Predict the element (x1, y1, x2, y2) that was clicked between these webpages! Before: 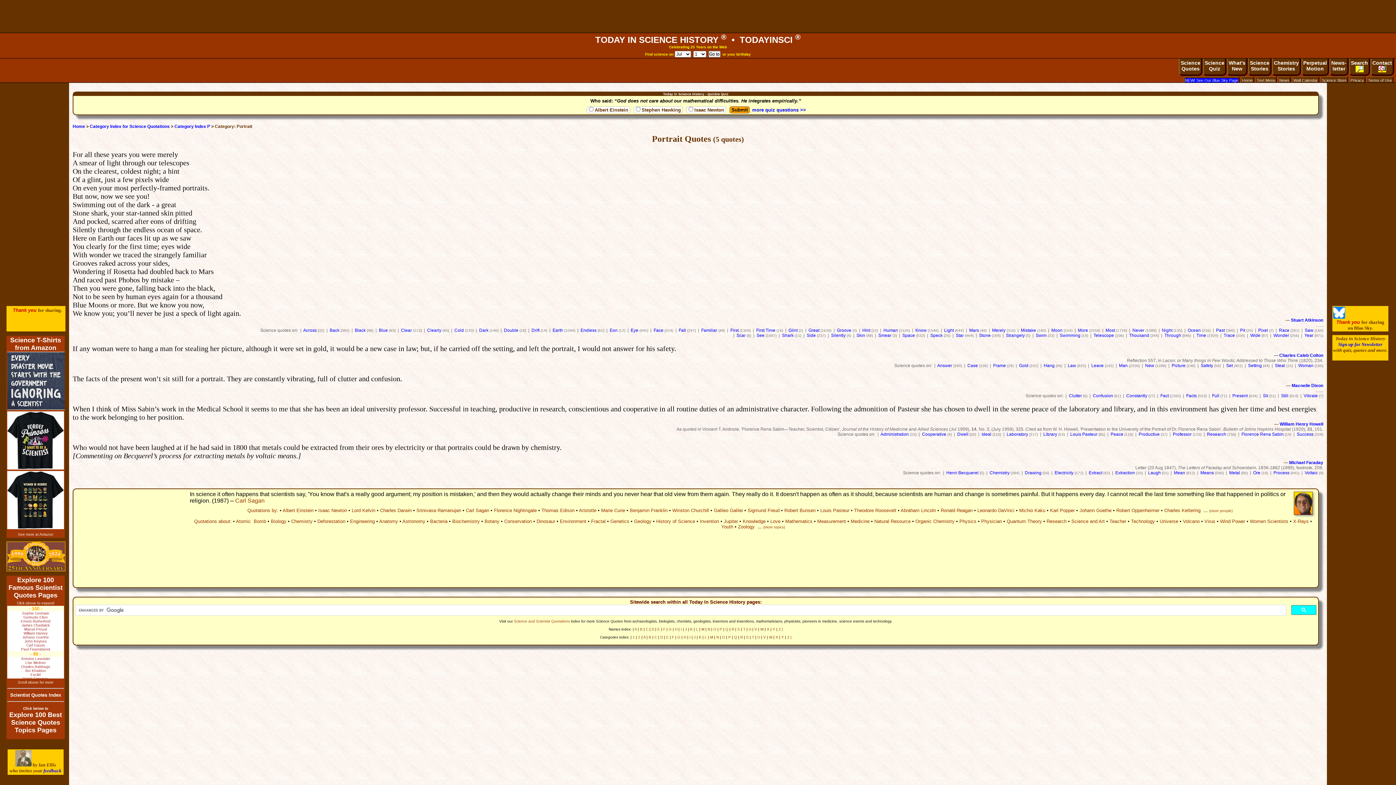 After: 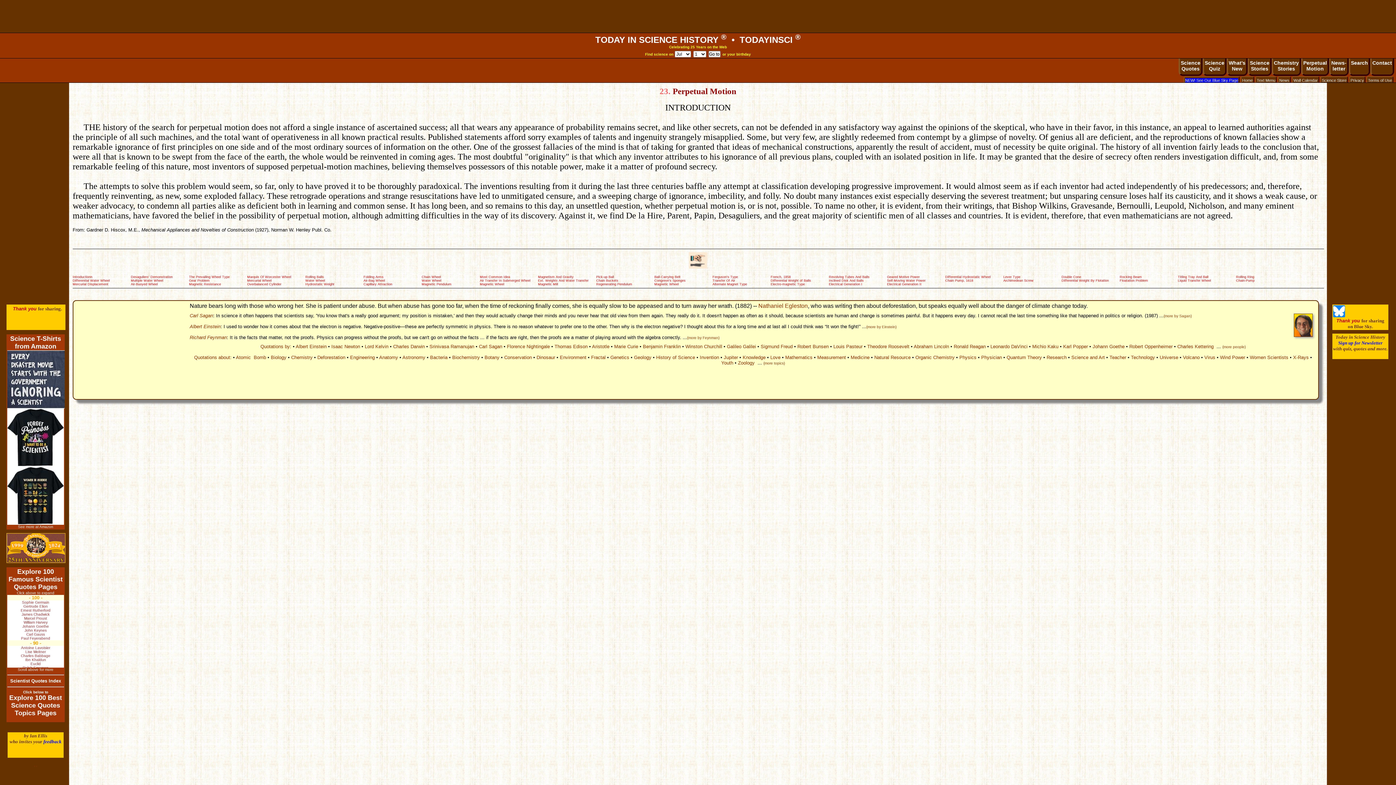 Action: label: Perpetual
Motion bbox: (1301, 58, 1329, 76)